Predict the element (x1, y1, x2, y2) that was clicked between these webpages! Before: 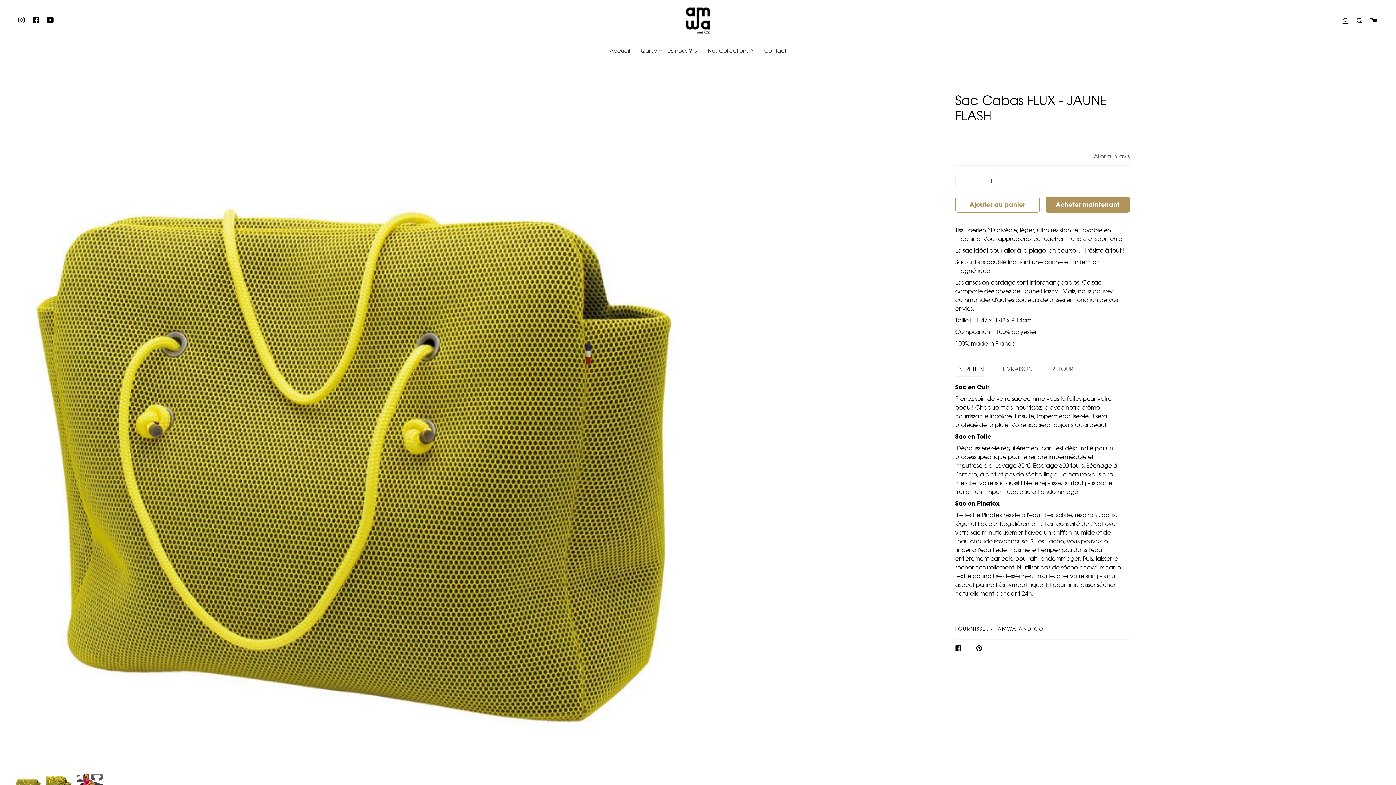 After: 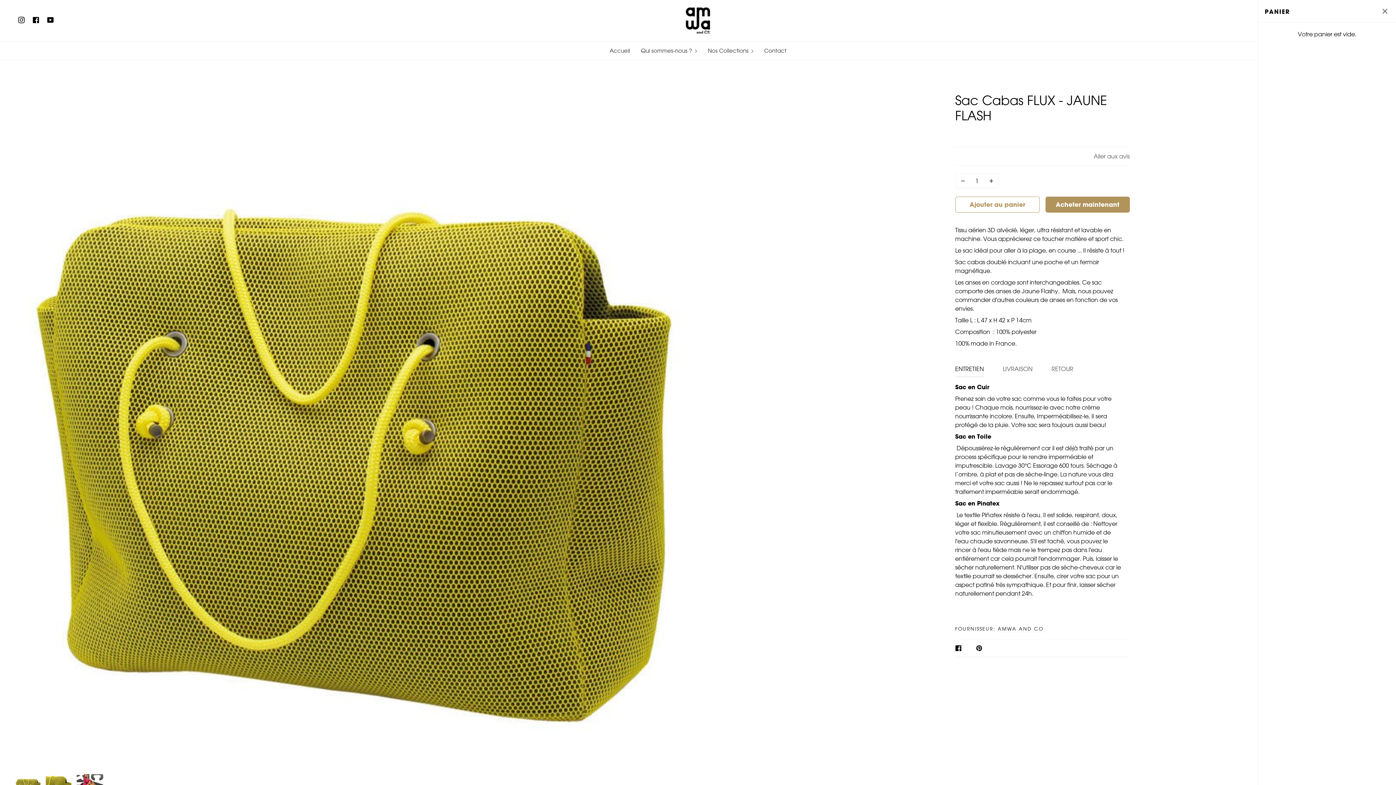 Action: label: Panier bbox: (1366, 0, 1381, 41)